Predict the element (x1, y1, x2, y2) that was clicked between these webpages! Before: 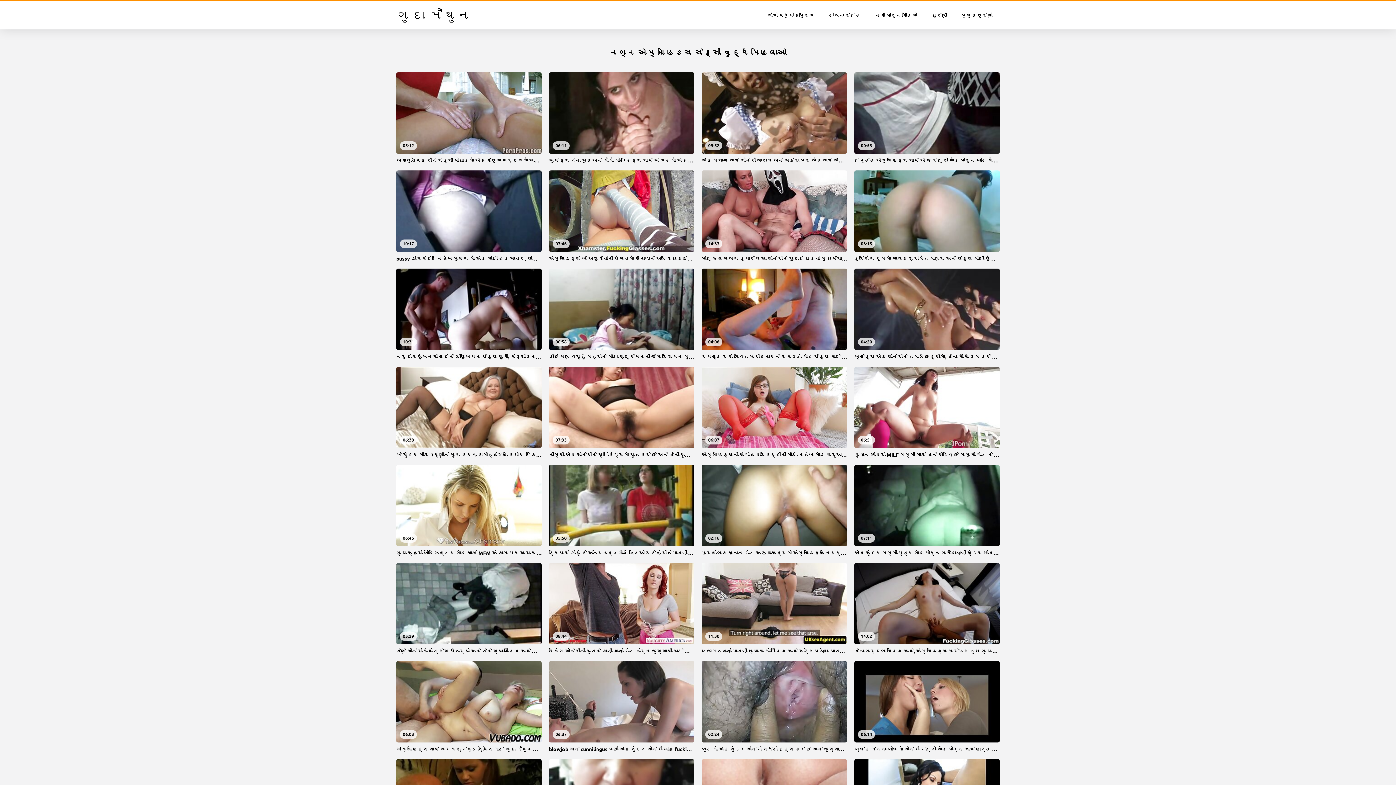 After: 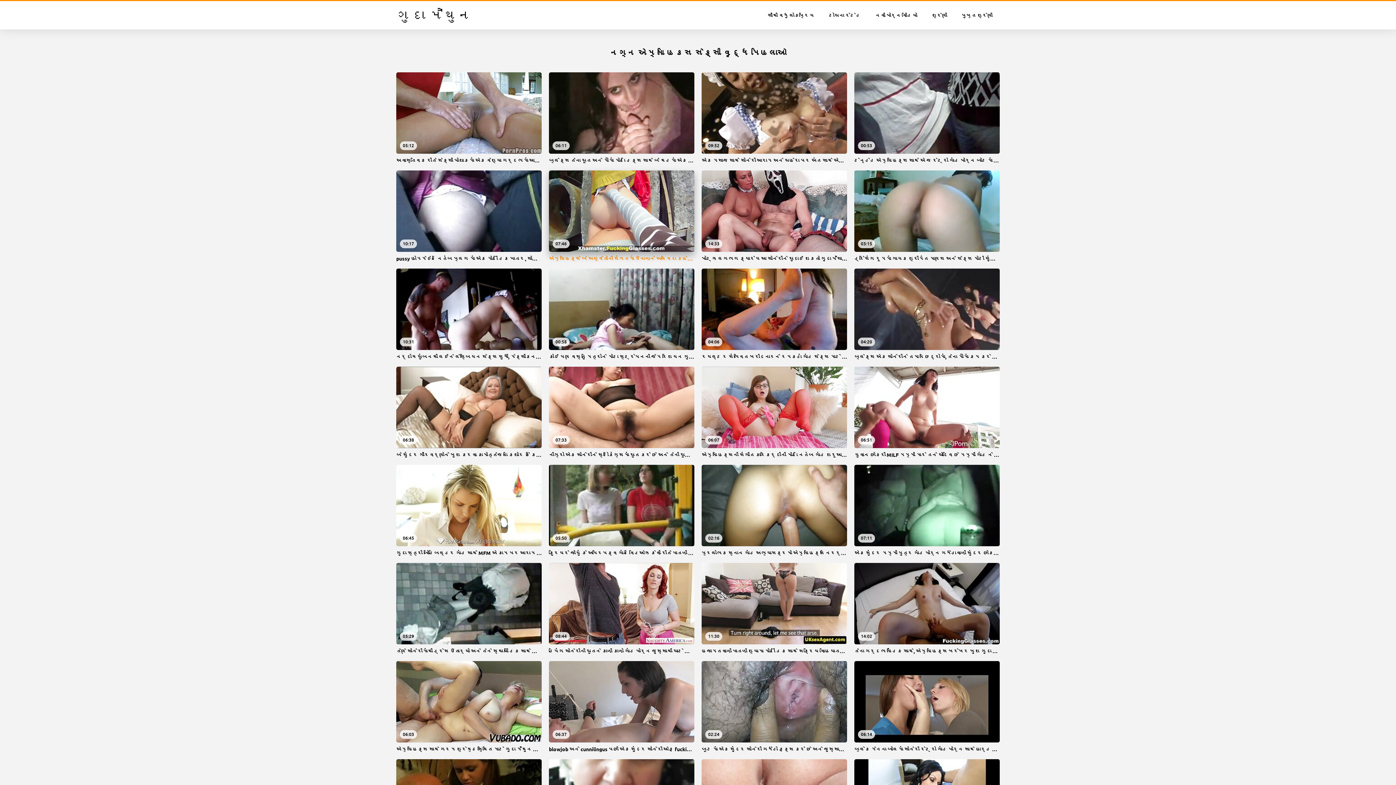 Action: bbox: (549, 170, 694, 261) label: 07:46
એમ્મા હિક્સે બે અશ્વેતોની સંગતમાં ઉનાળાને અલવિદા કહેવાનું નક્કી કર્યું. ગંદું ગાંડ પોર્ન